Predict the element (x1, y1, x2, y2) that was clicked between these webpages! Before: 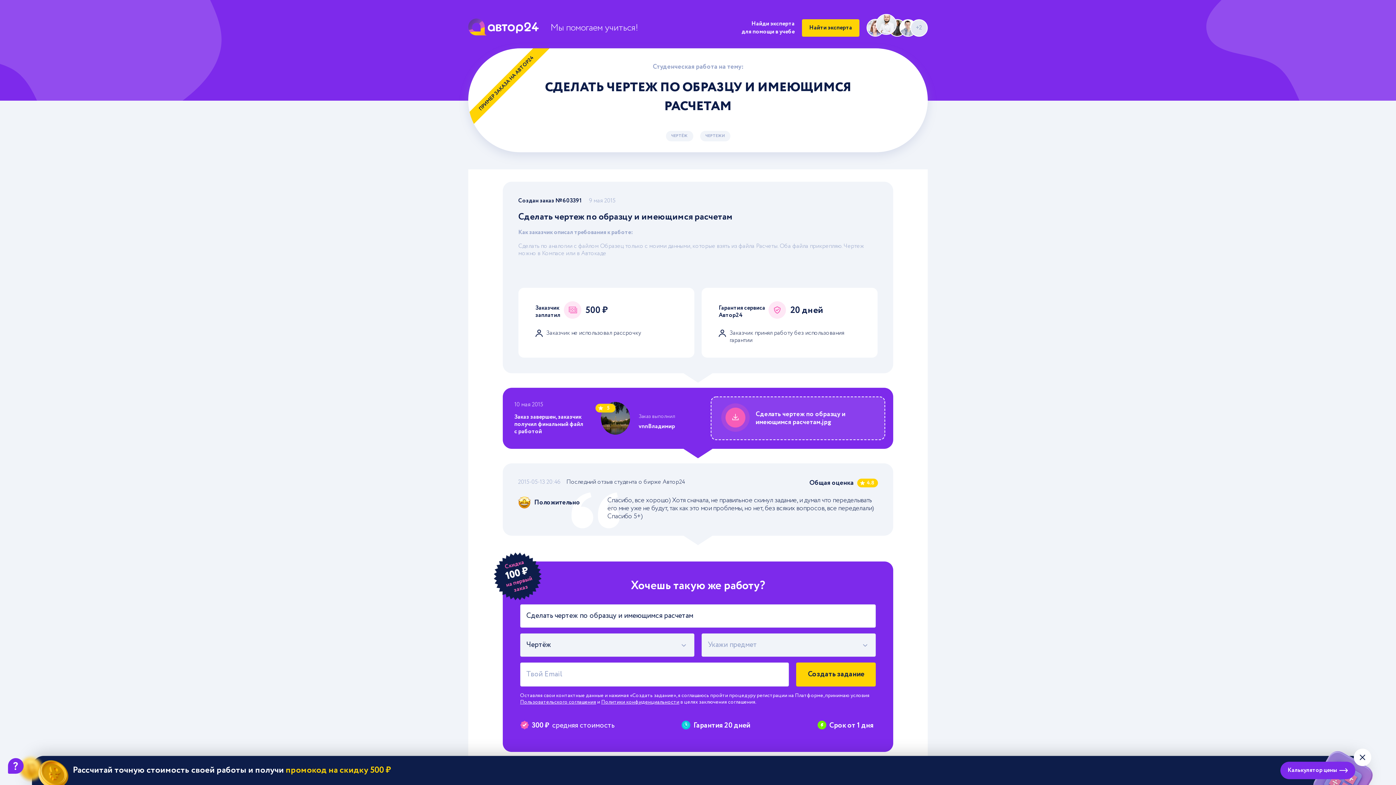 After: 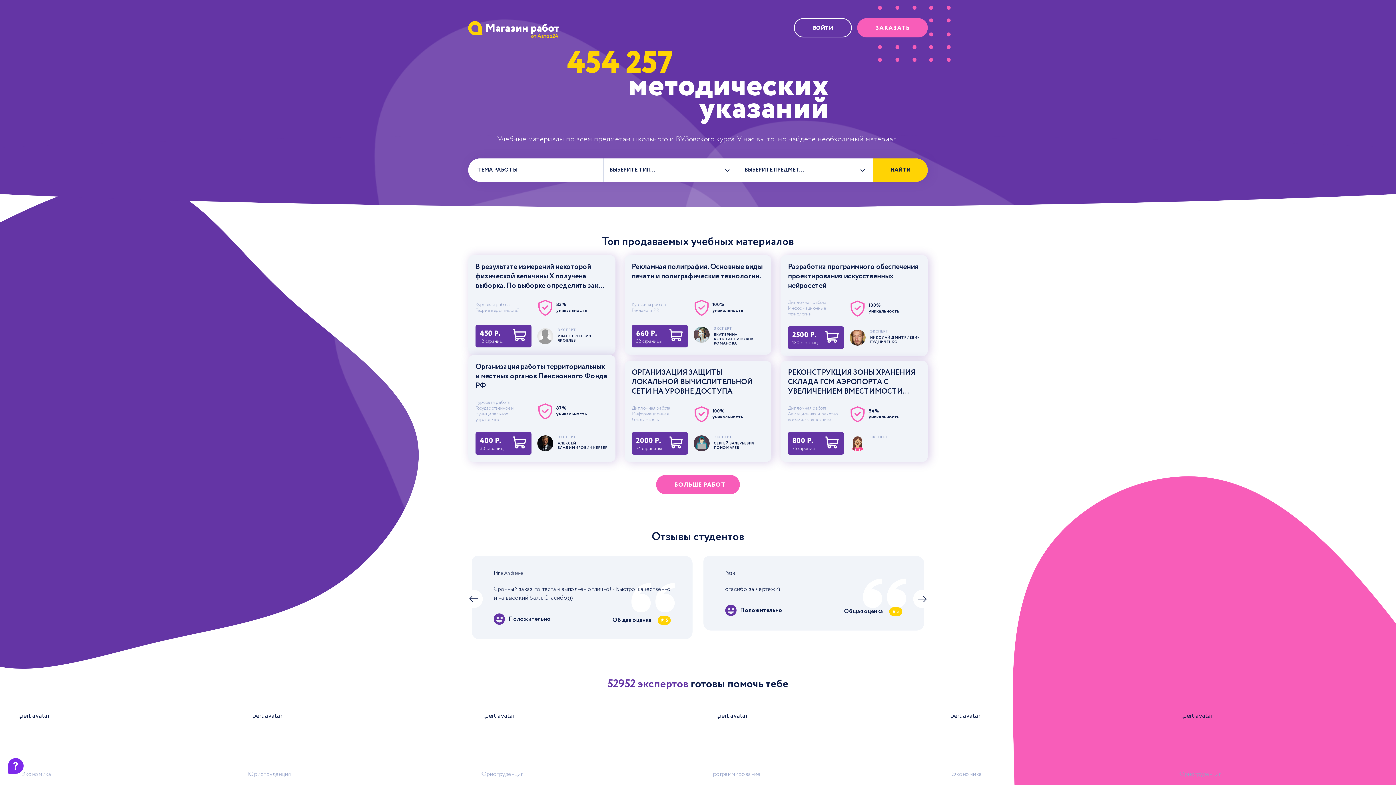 Action: bbox: (468, 18, 538, 37)